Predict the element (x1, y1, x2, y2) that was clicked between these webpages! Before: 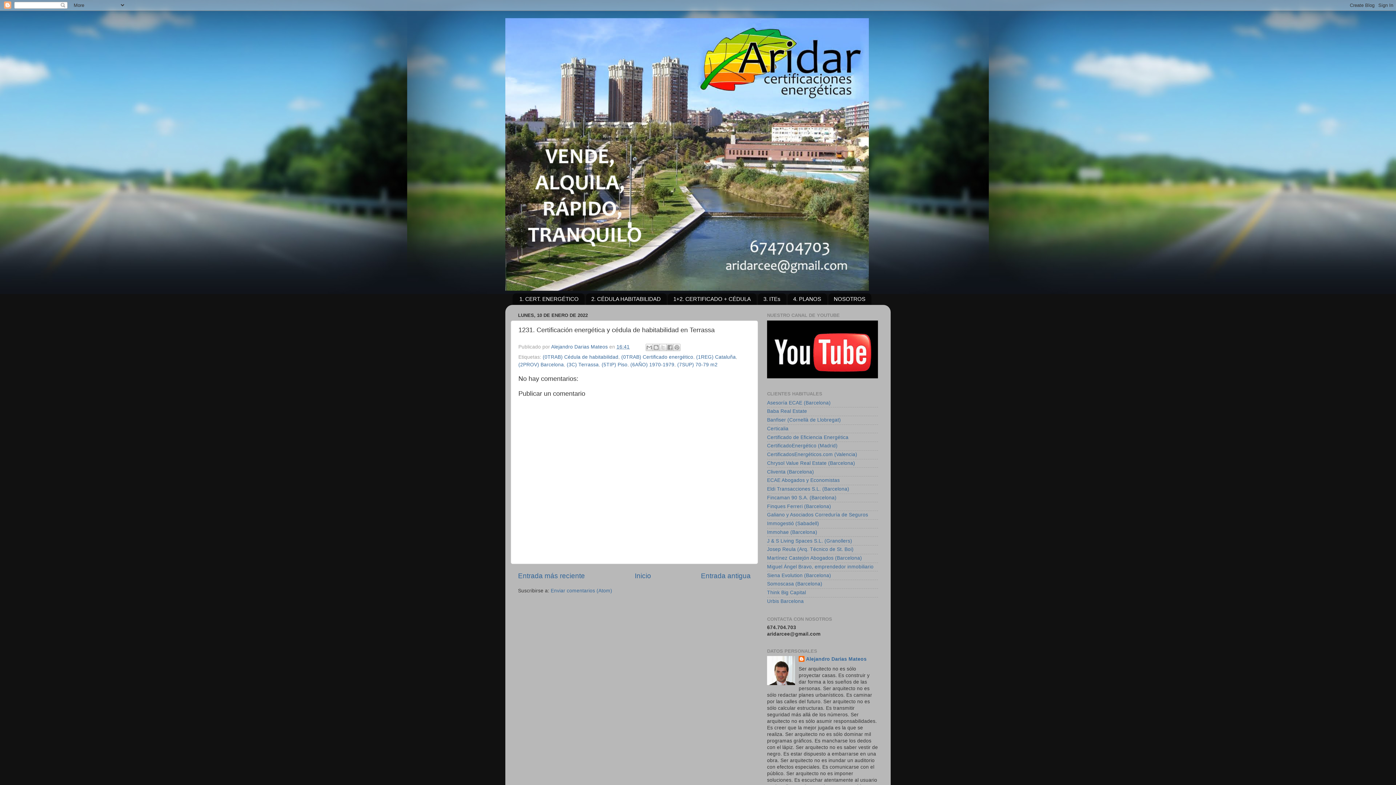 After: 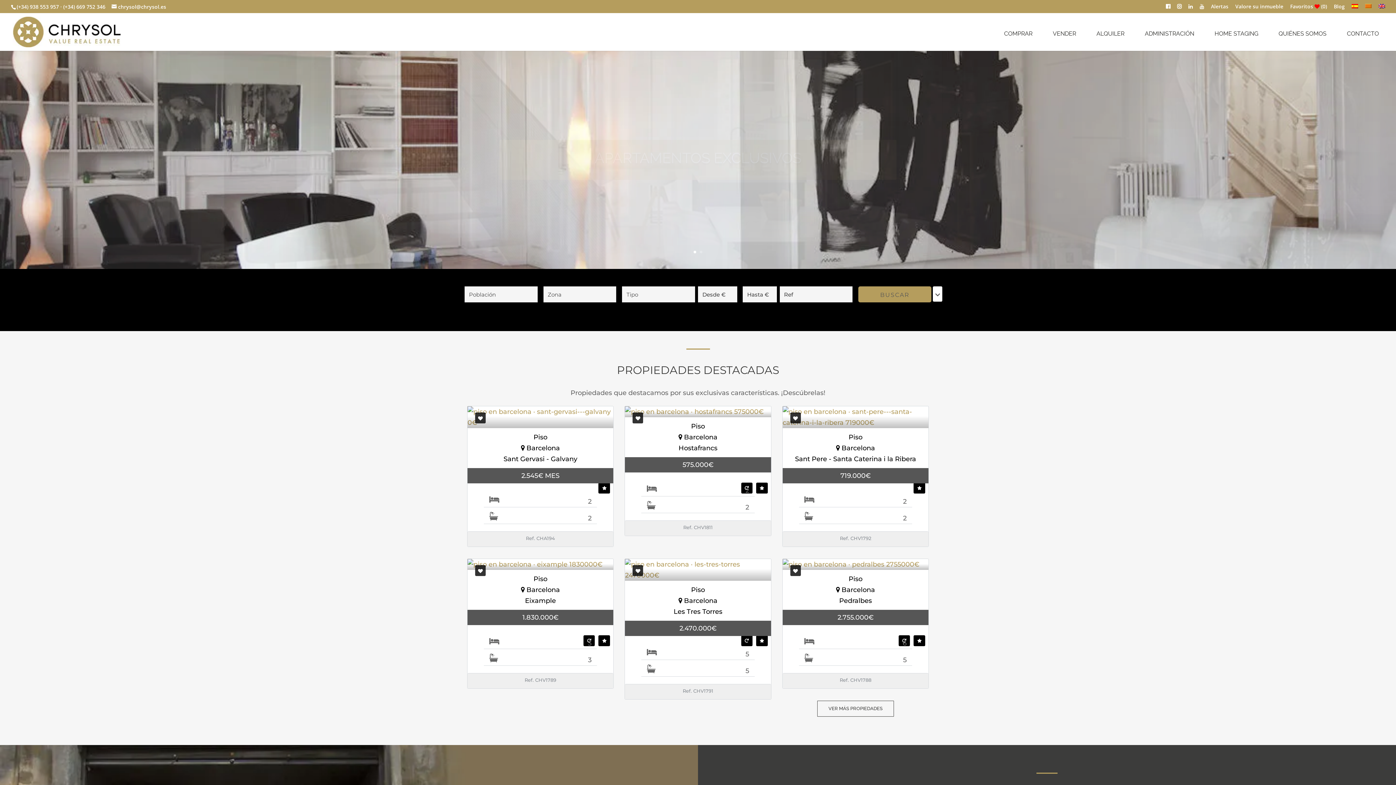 Action: label: Chrysol Value Real Estate (Barcelona) bbox: (767, 460, 855, 466)